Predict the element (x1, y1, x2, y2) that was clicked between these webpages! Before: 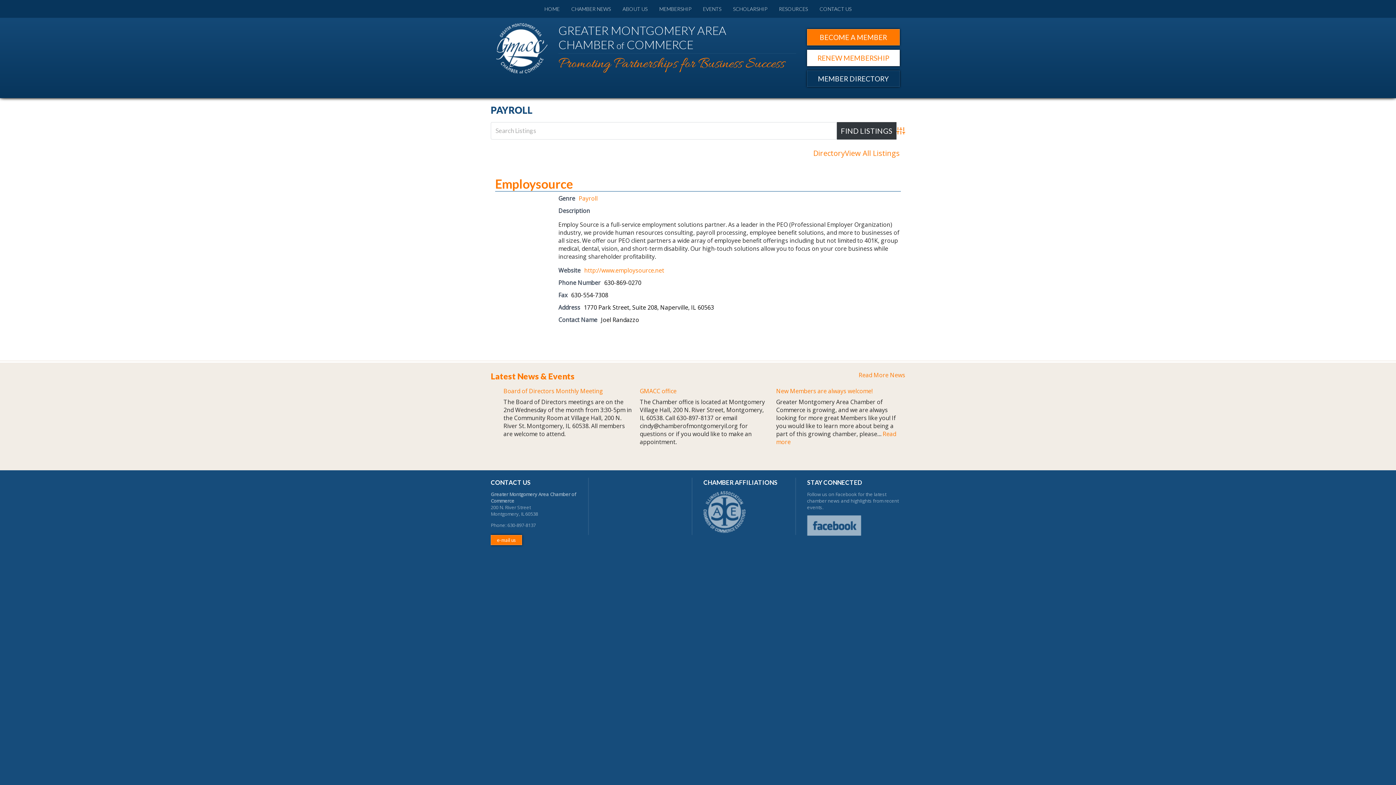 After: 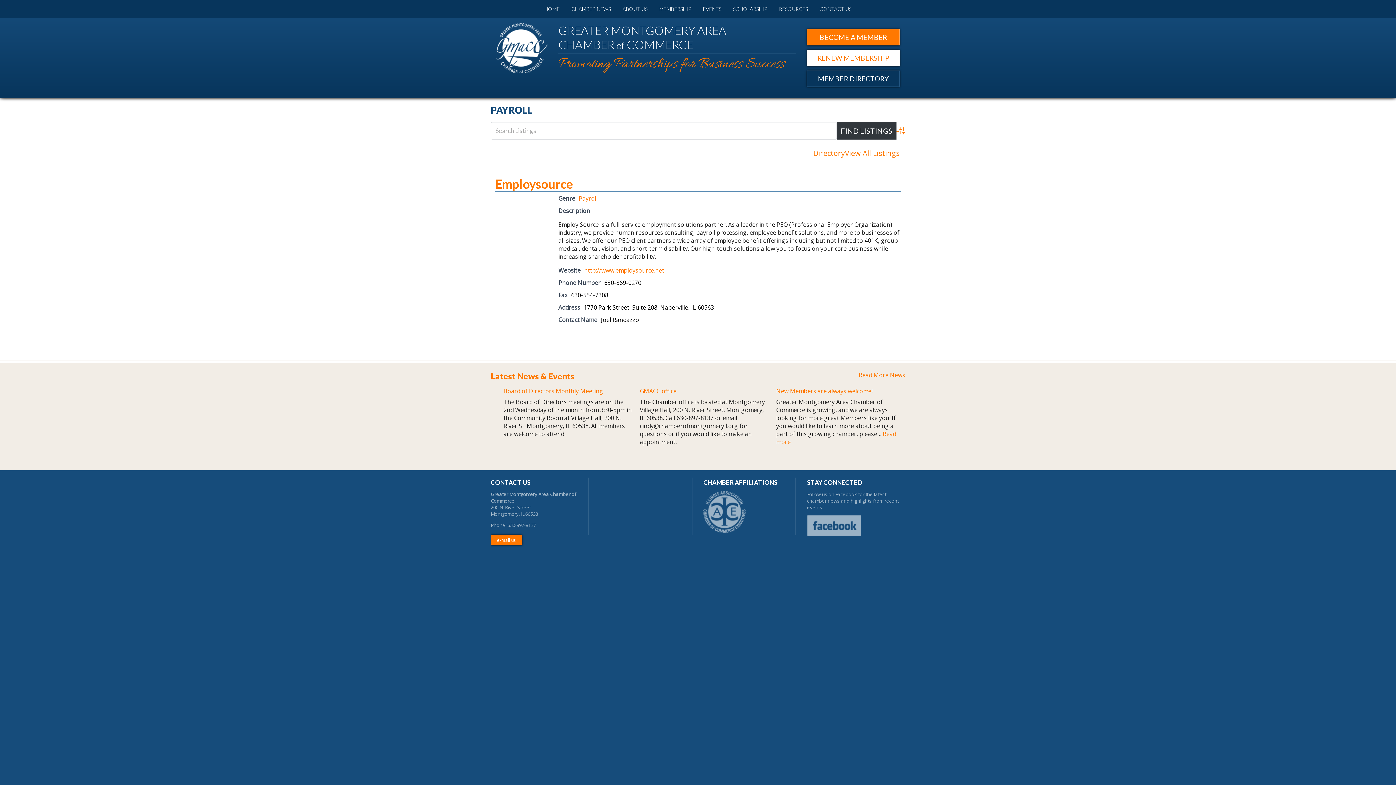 Action: label: Payroll bbox: (578, 194, 597, 202)